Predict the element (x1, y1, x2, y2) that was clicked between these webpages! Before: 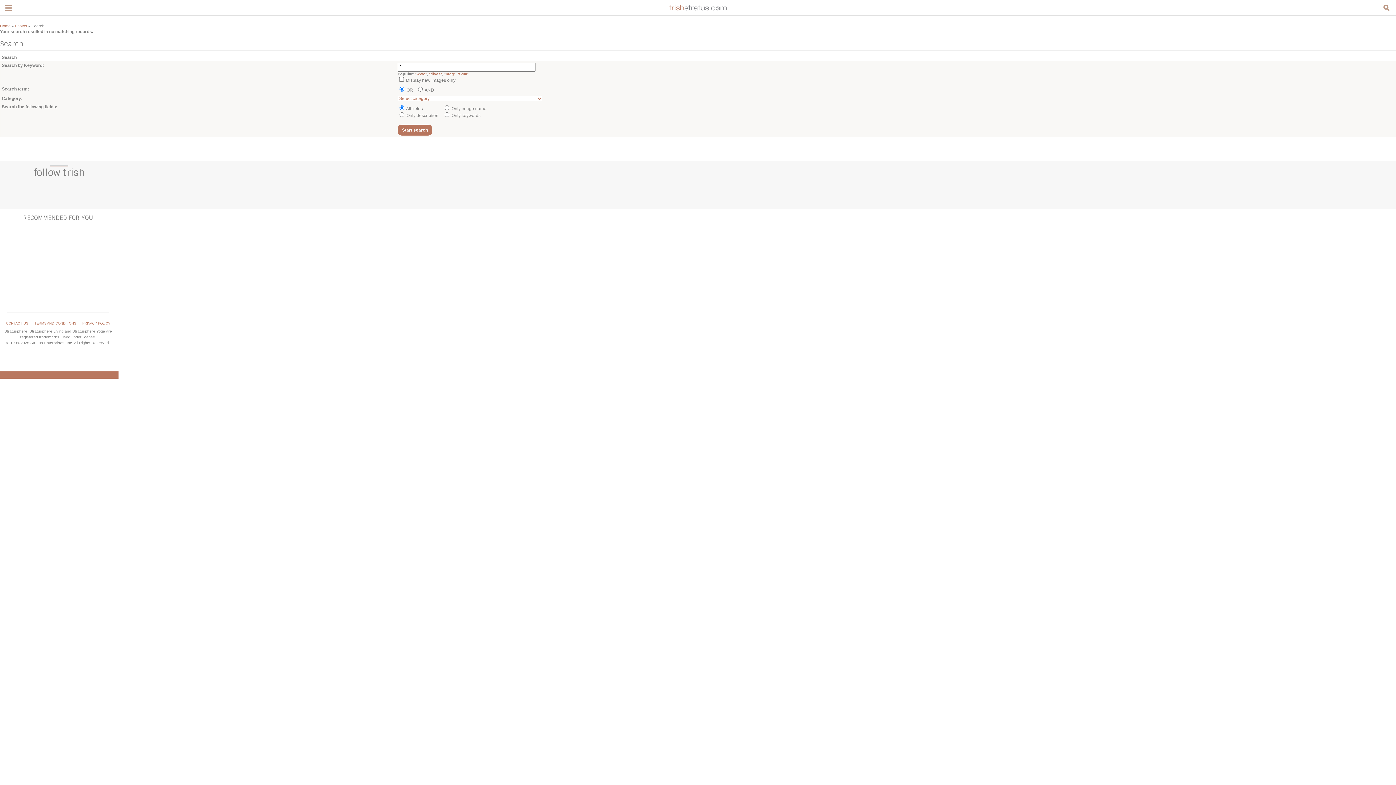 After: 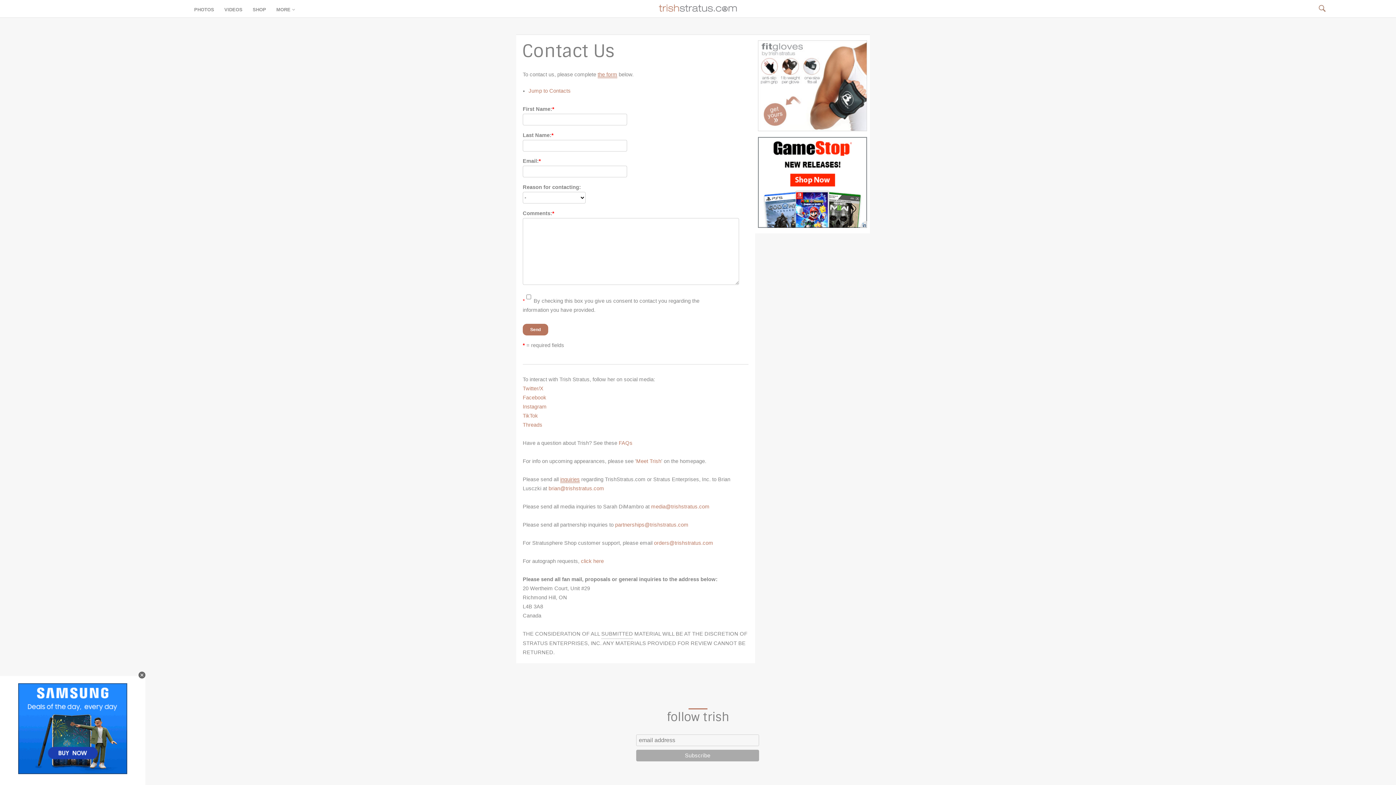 Action: bbox: (4, 313, 29, 328) label: CONTACT US